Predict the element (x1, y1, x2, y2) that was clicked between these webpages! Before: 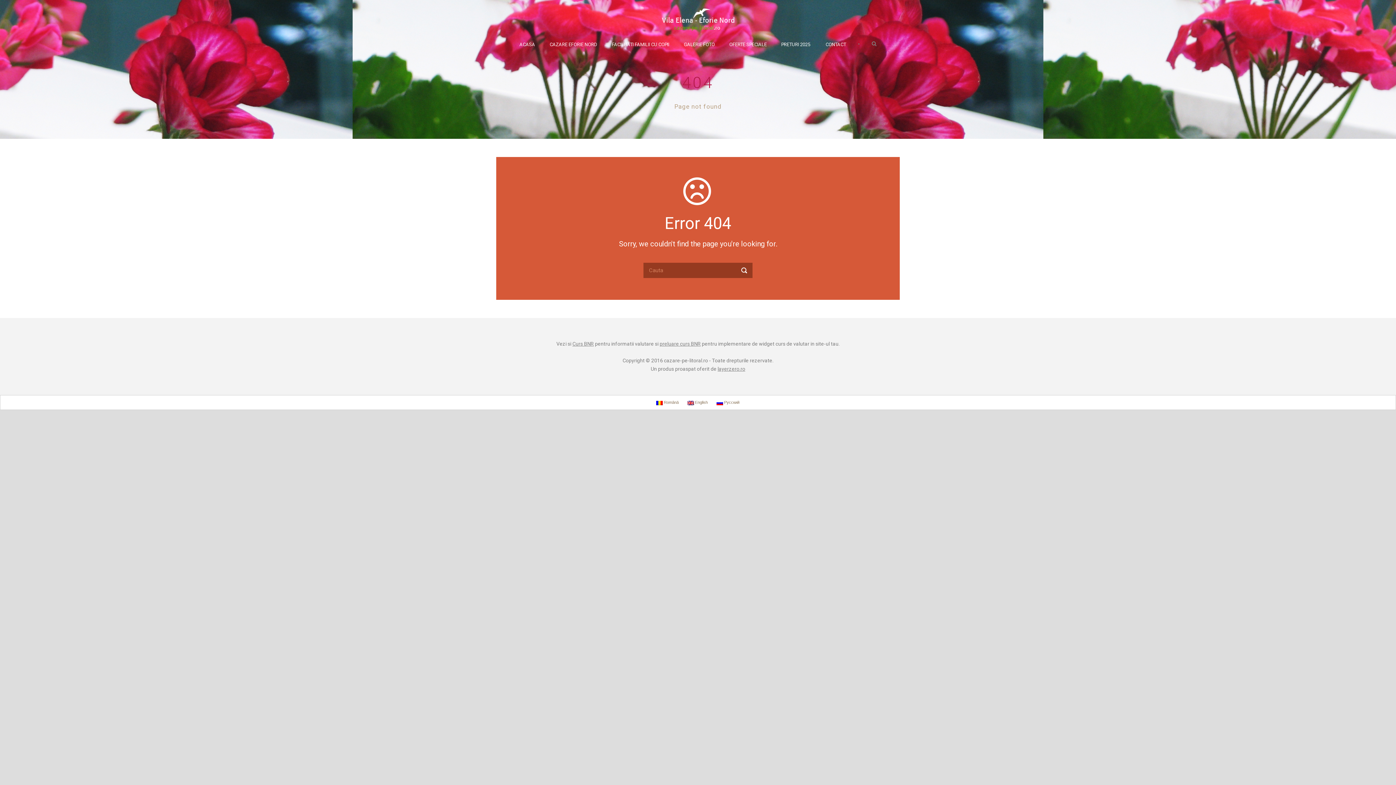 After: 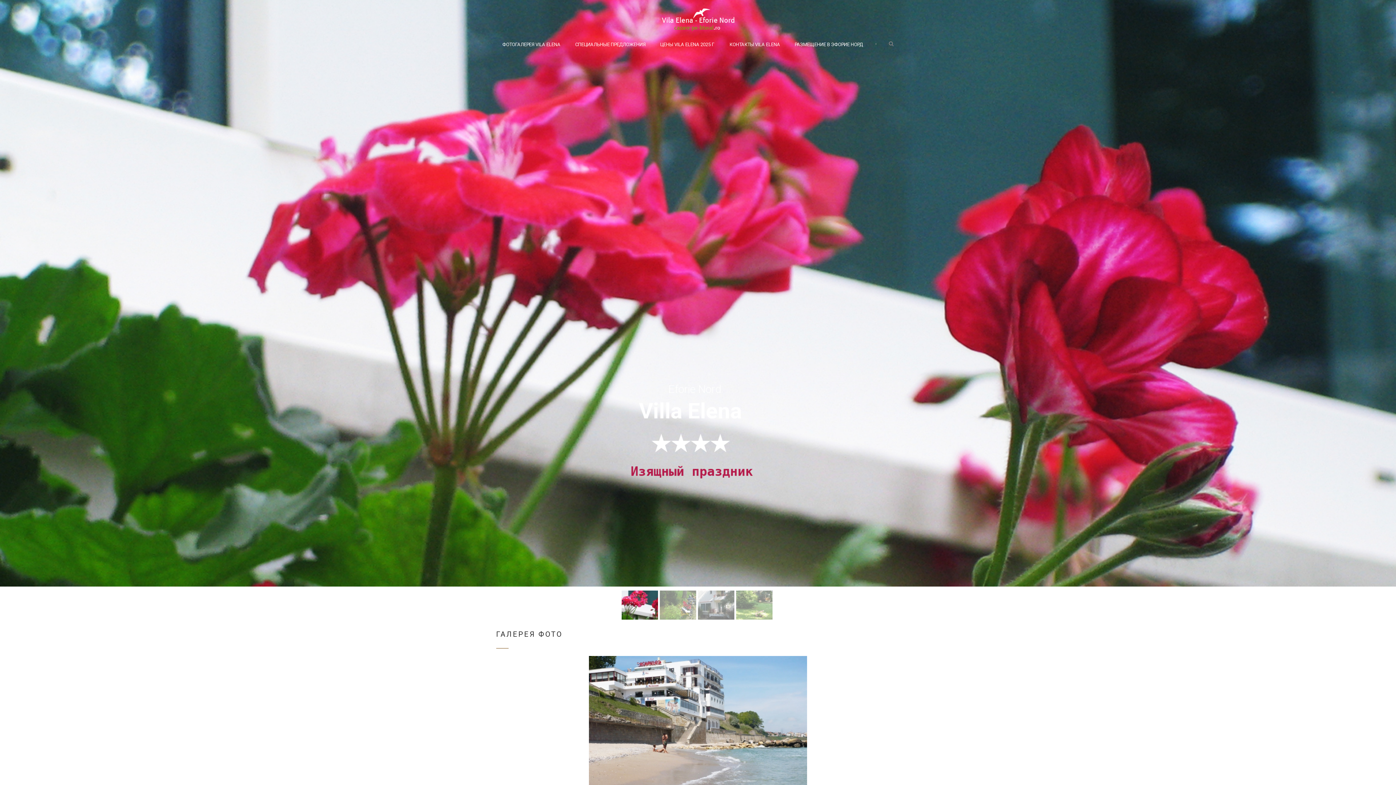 Action: bbox: (713, 398, 743, 406) label:  Русский